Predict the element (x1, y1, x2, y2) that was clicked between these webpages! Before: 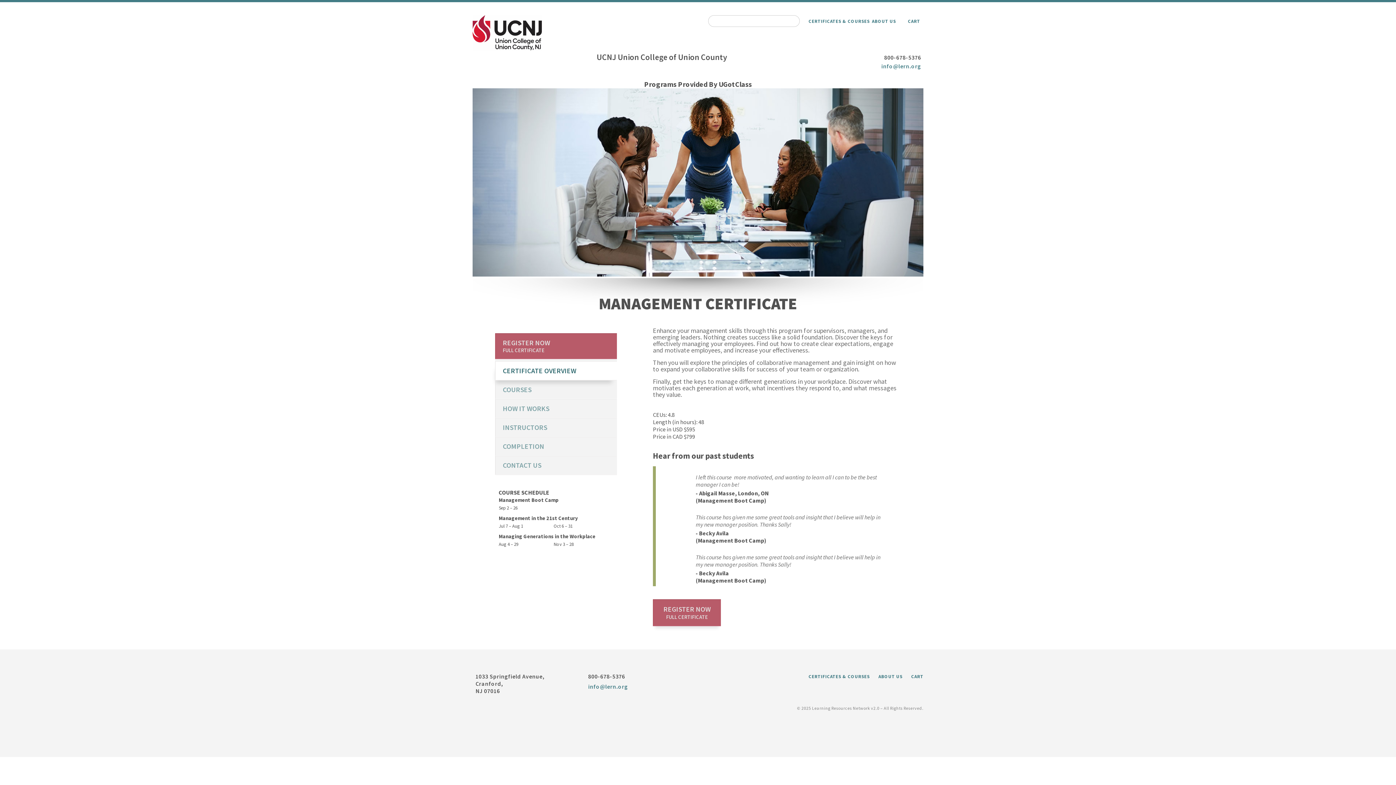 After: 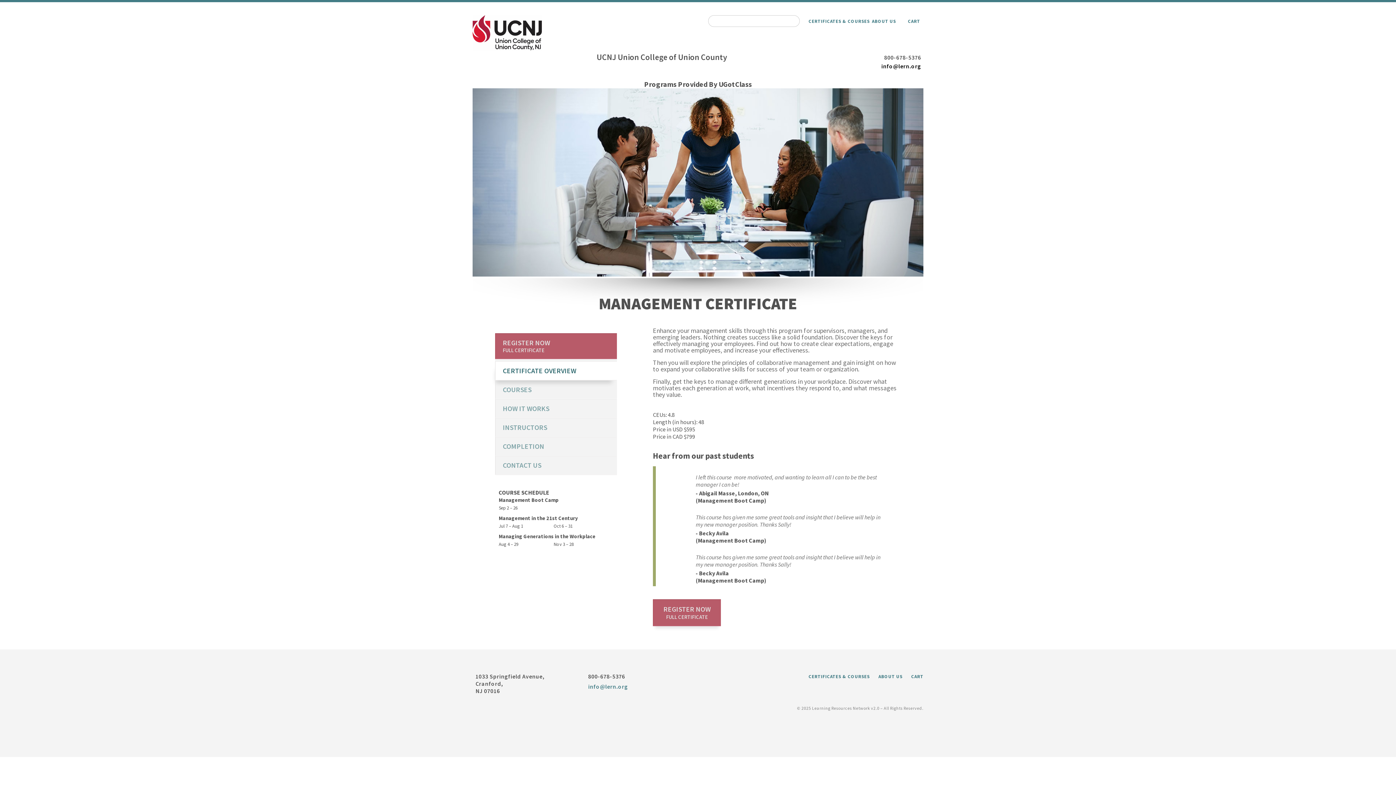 Action: label: info@lern.org bbox: (880, 62, 921, 69)